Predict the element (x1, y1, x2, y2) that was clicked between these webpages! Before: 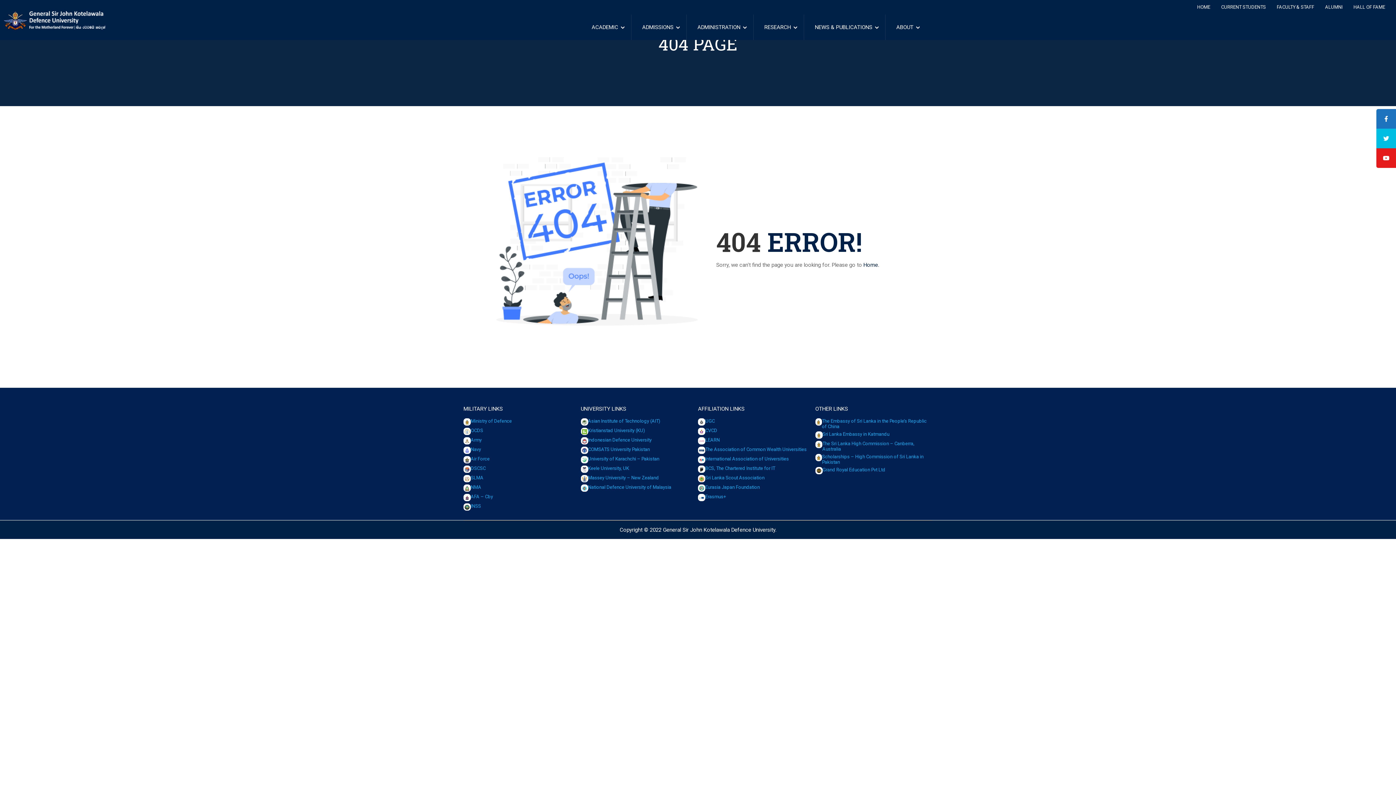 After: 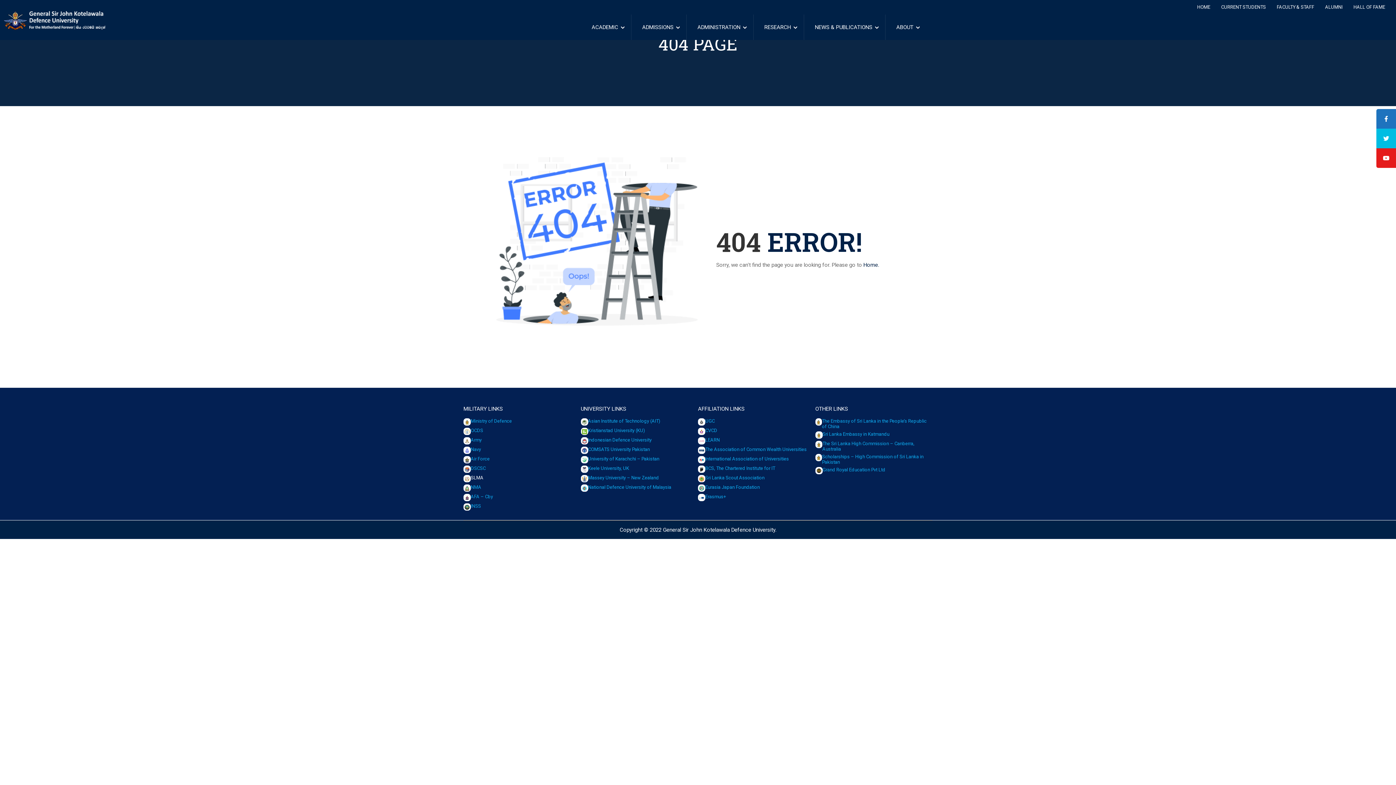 Action: label: SLMA bbox: (470, 475, 483, 480)